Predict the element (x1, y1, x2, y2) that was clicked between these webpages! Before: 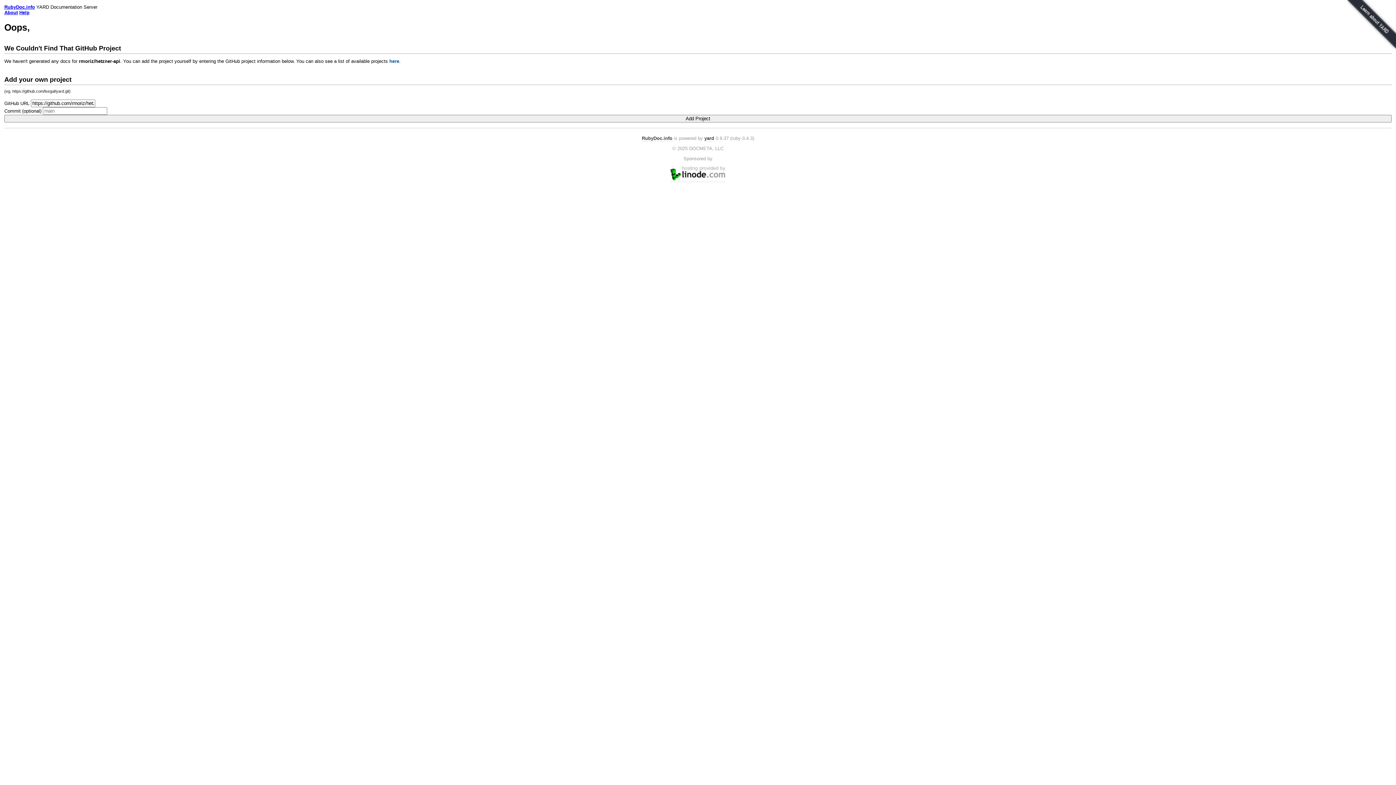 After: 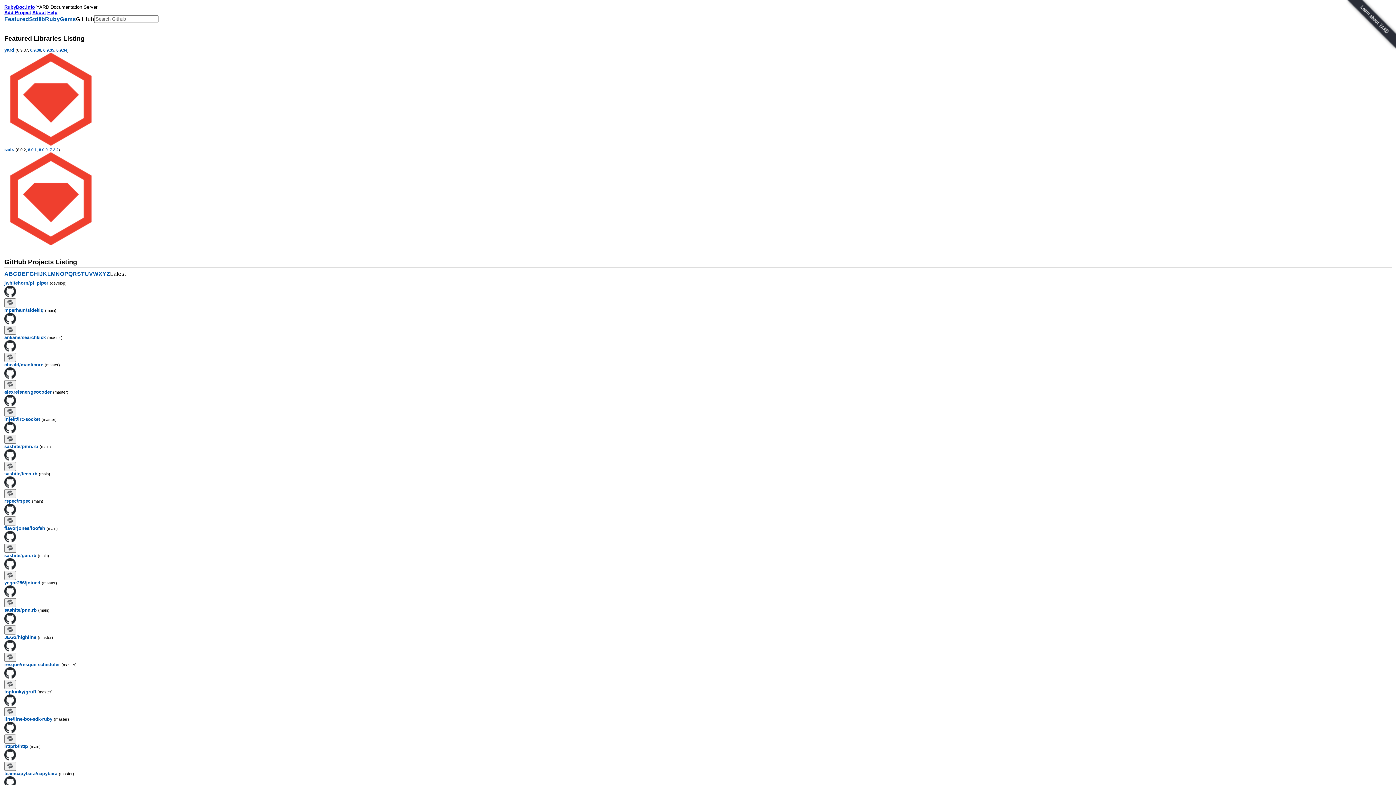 Action: label: RubyDoc.info bbox: (4, 4, 34, 9)